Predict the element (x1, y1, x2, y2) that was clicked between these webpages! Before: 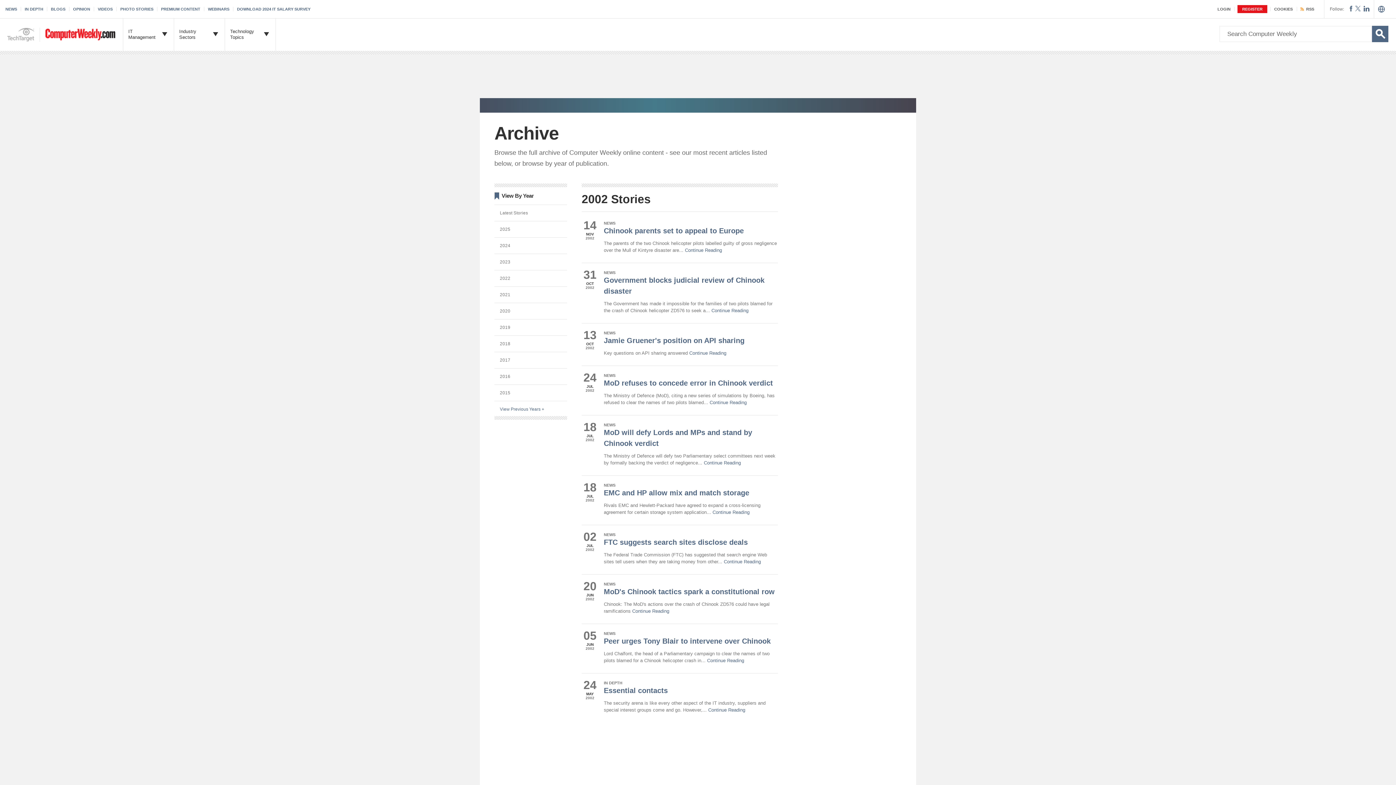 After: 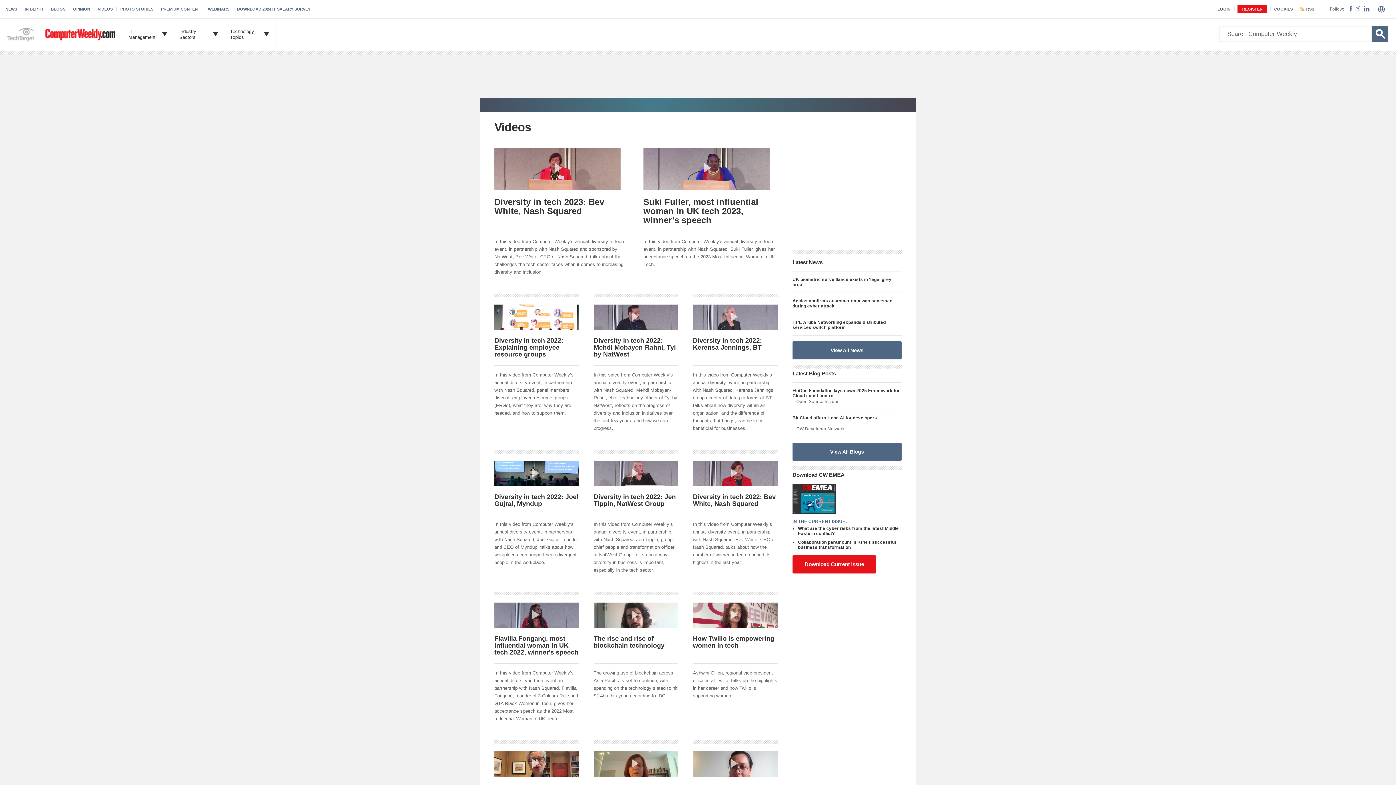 Action: label: VIDEOS bbox: (97, 6, 116, 11)